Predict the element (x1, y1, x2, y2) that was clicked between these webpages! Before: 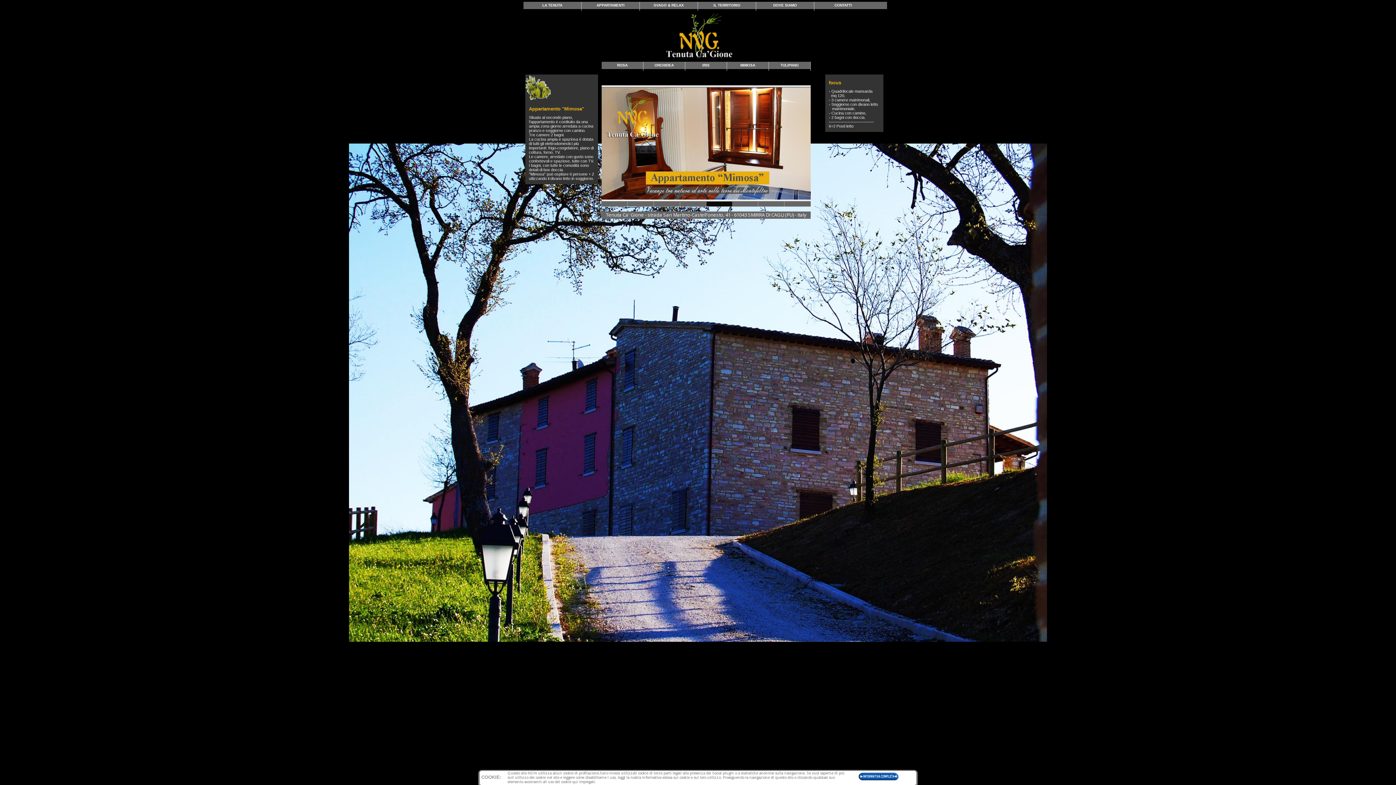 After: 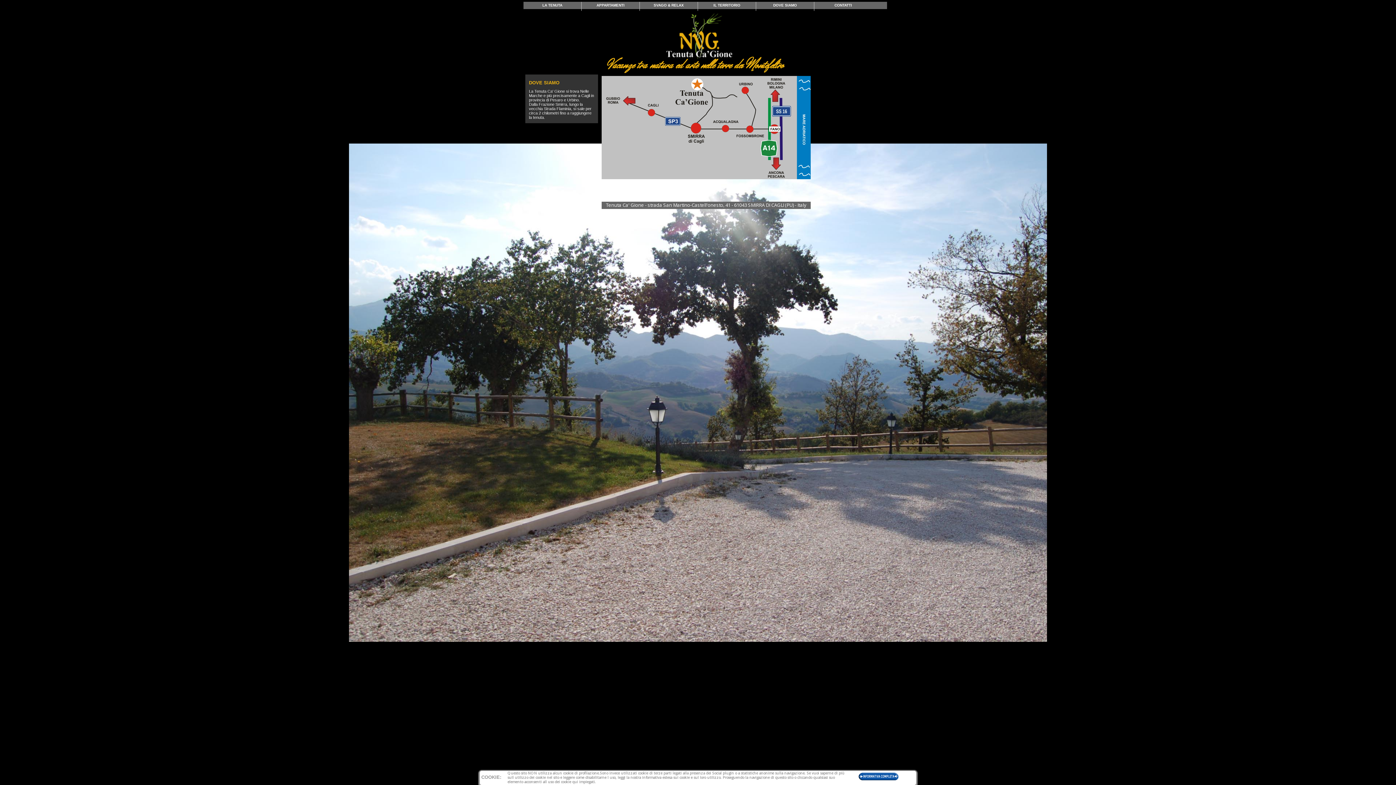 Action: bbox: (756, 1, 814, 10) label: DOVE SIAMO